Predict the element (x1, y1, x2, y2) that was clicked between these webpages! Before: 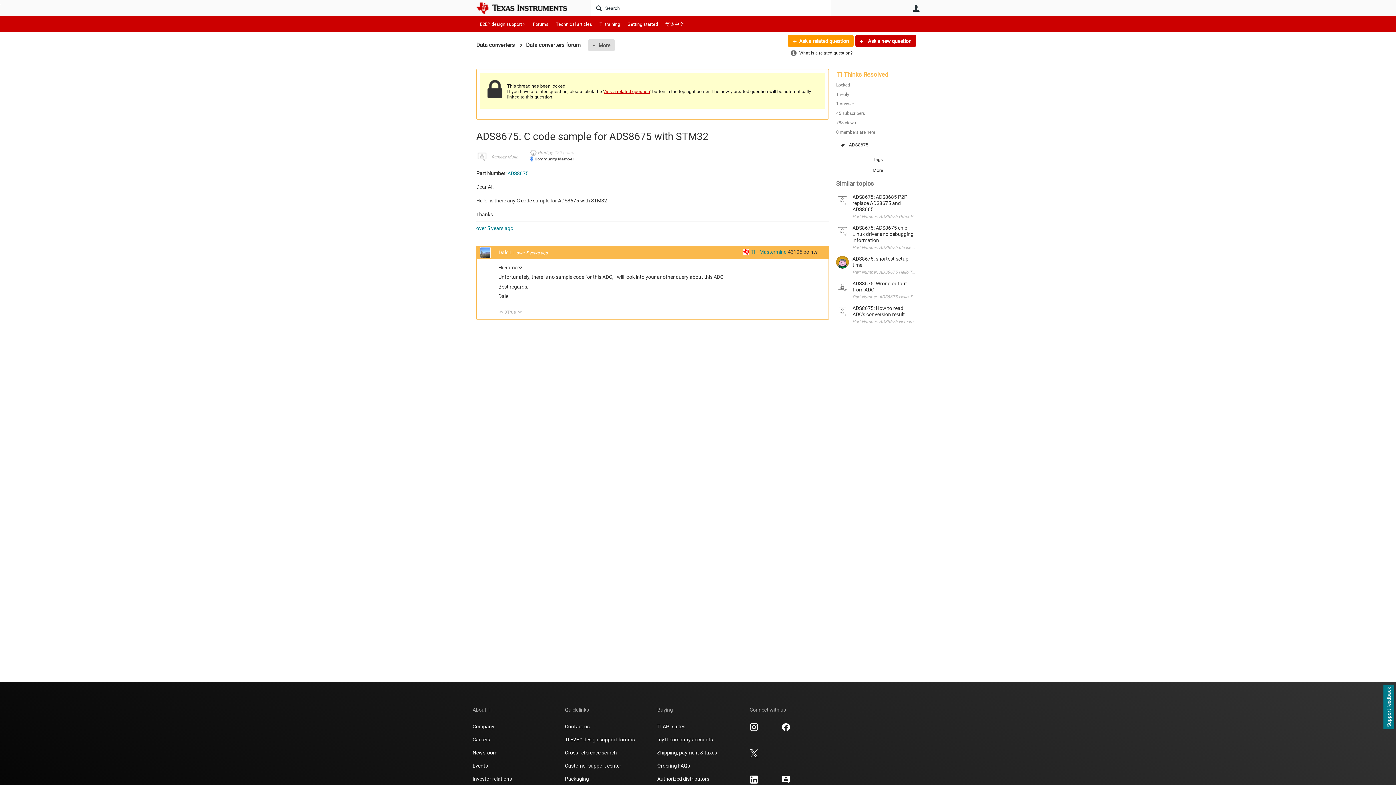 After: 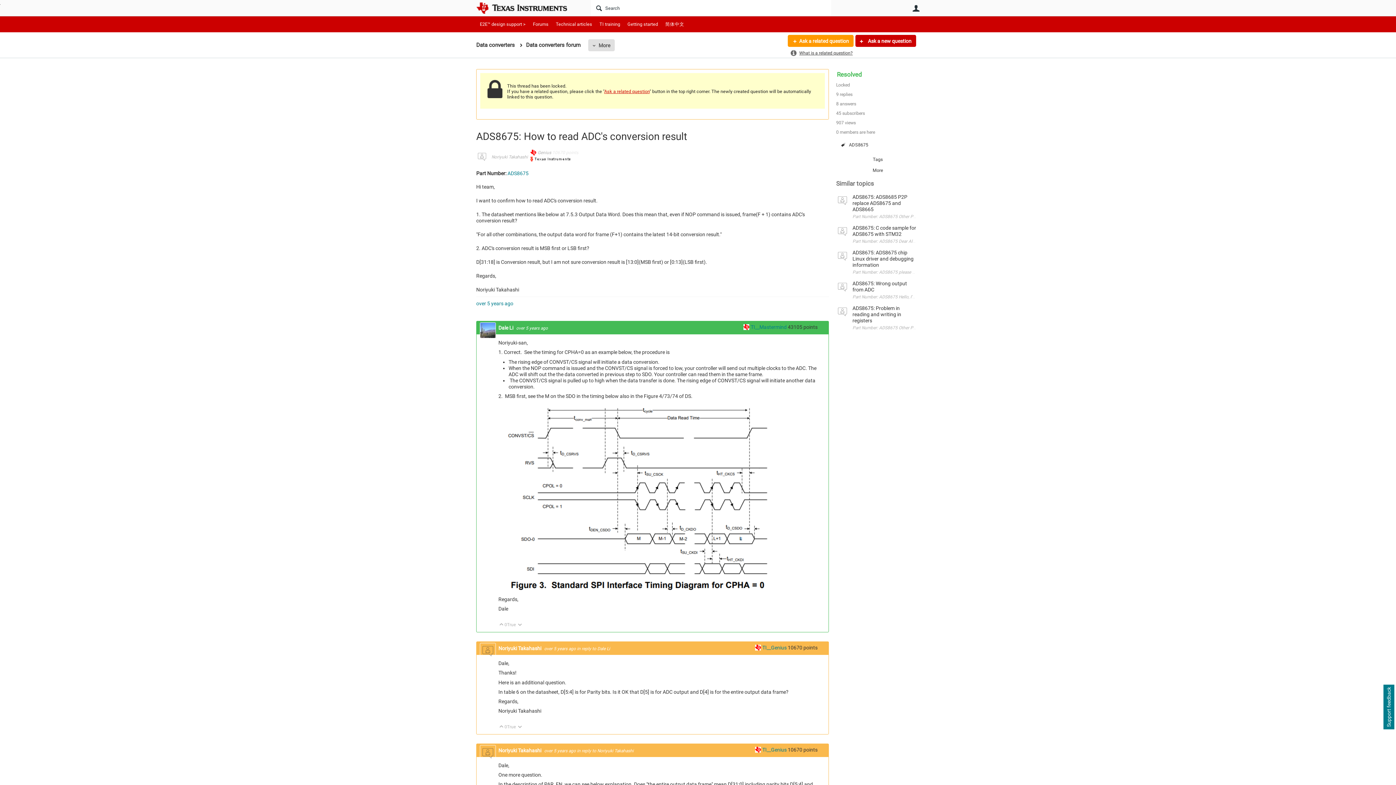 Action: bbox: (836, 305, 849, 318)